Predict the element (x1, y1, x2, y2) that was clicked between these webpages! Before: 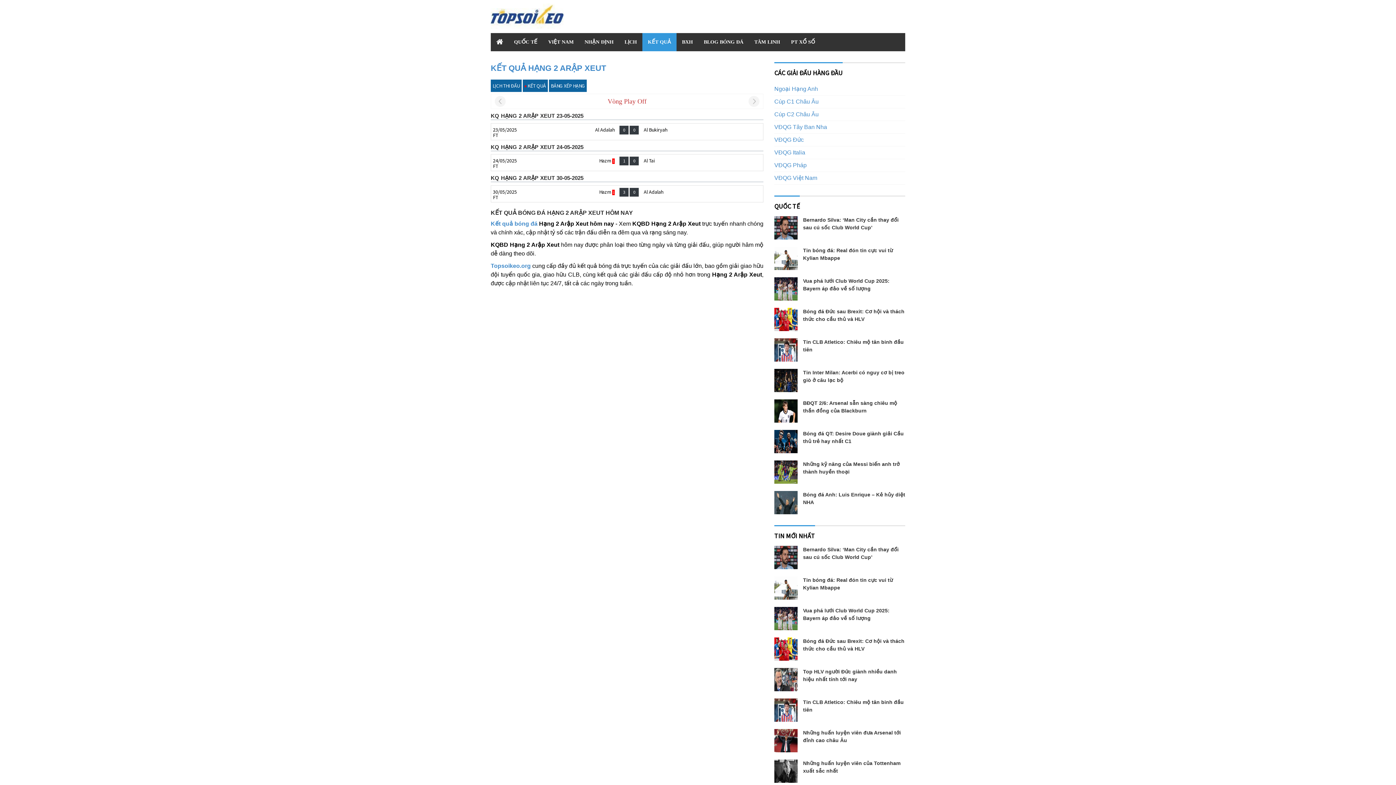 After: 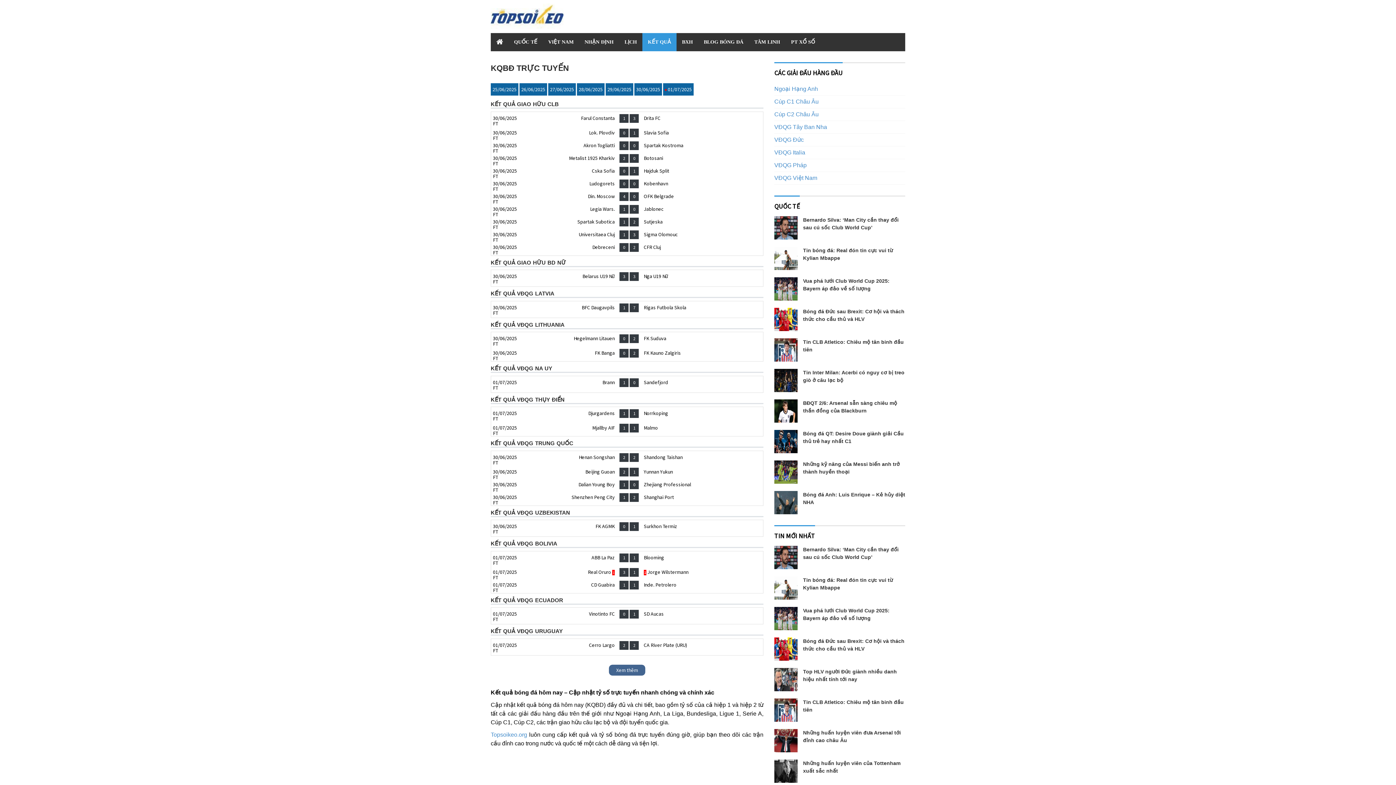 Action: bbox: (642, 33, 676, 51) label: KẾT QUẢ